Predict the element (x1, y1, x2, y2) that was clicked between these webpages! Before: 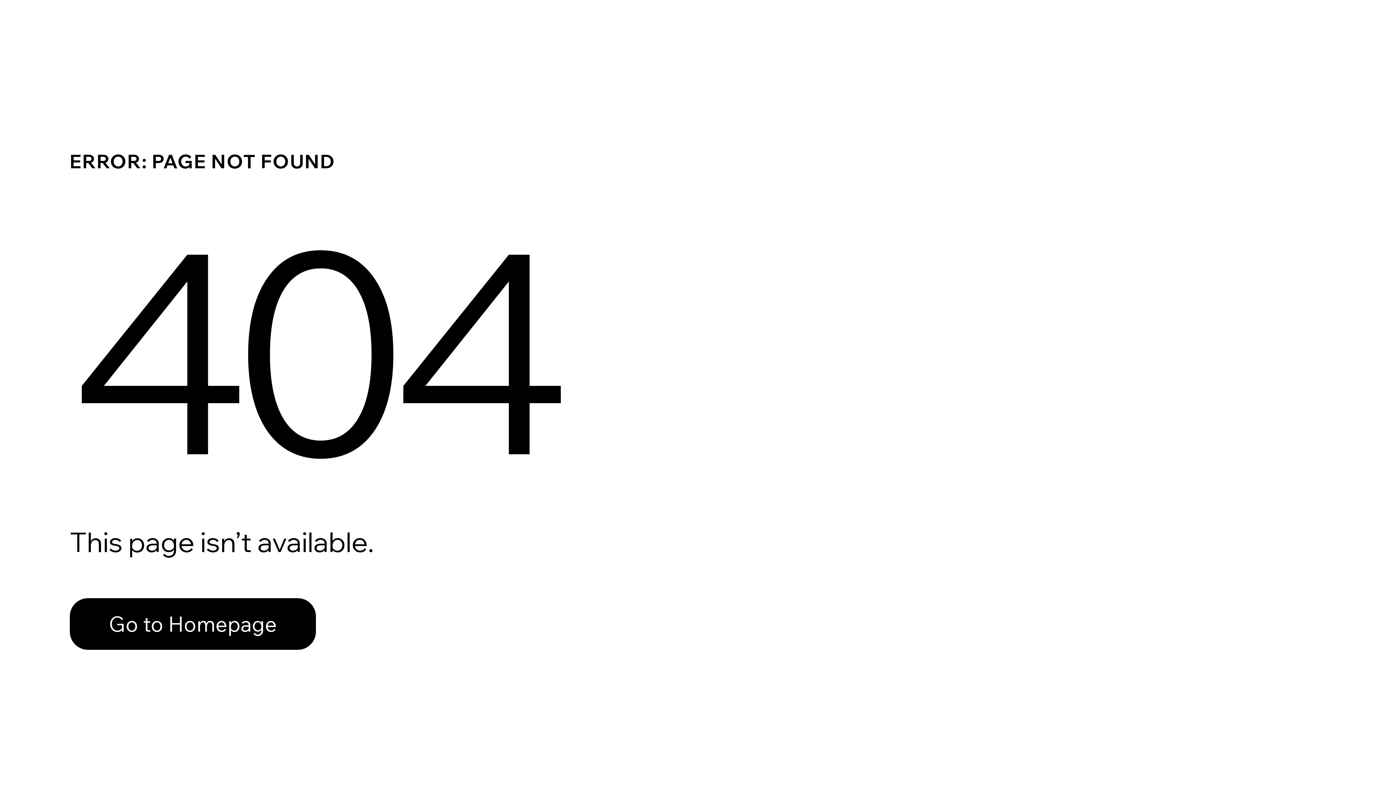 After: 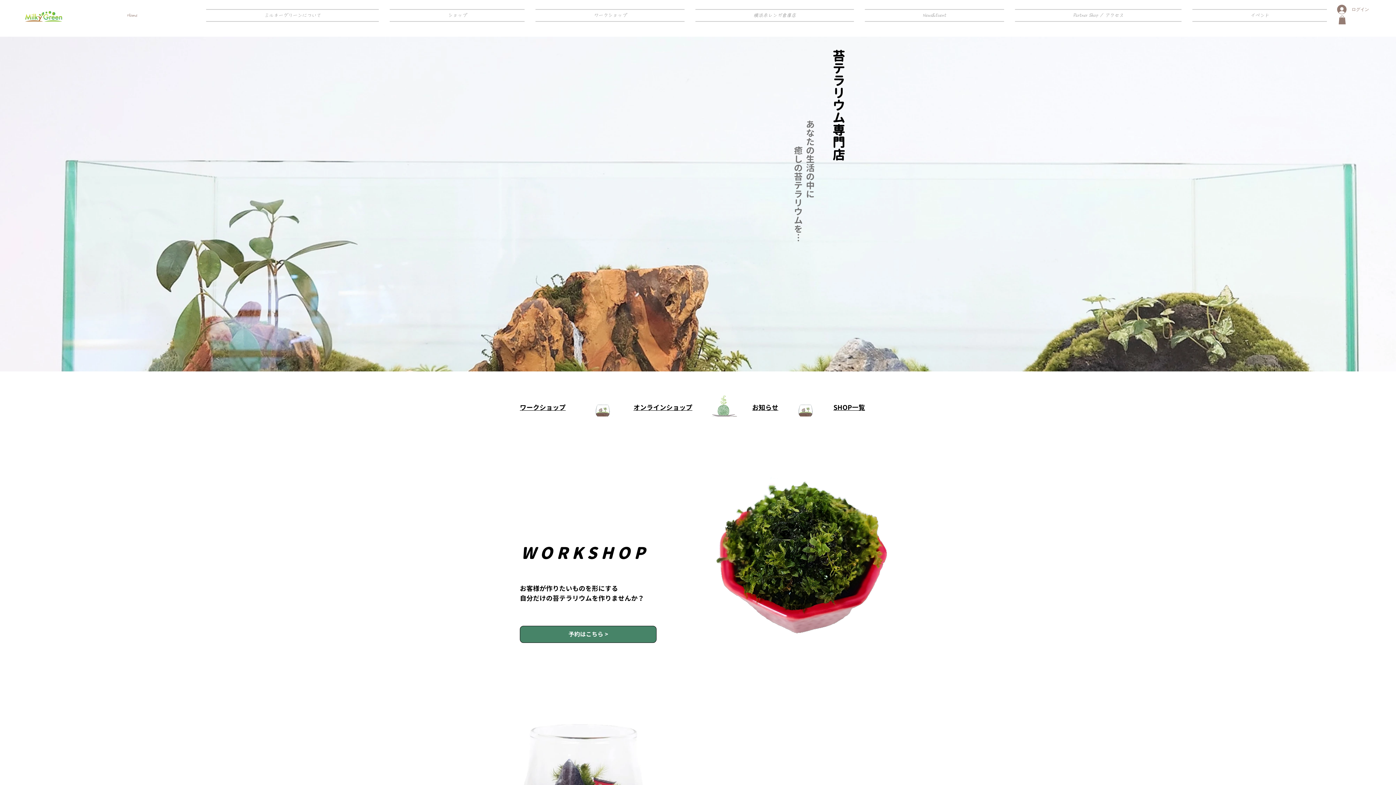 Action: label: Go to Homepage bbox: (69, 582, 768, 659)